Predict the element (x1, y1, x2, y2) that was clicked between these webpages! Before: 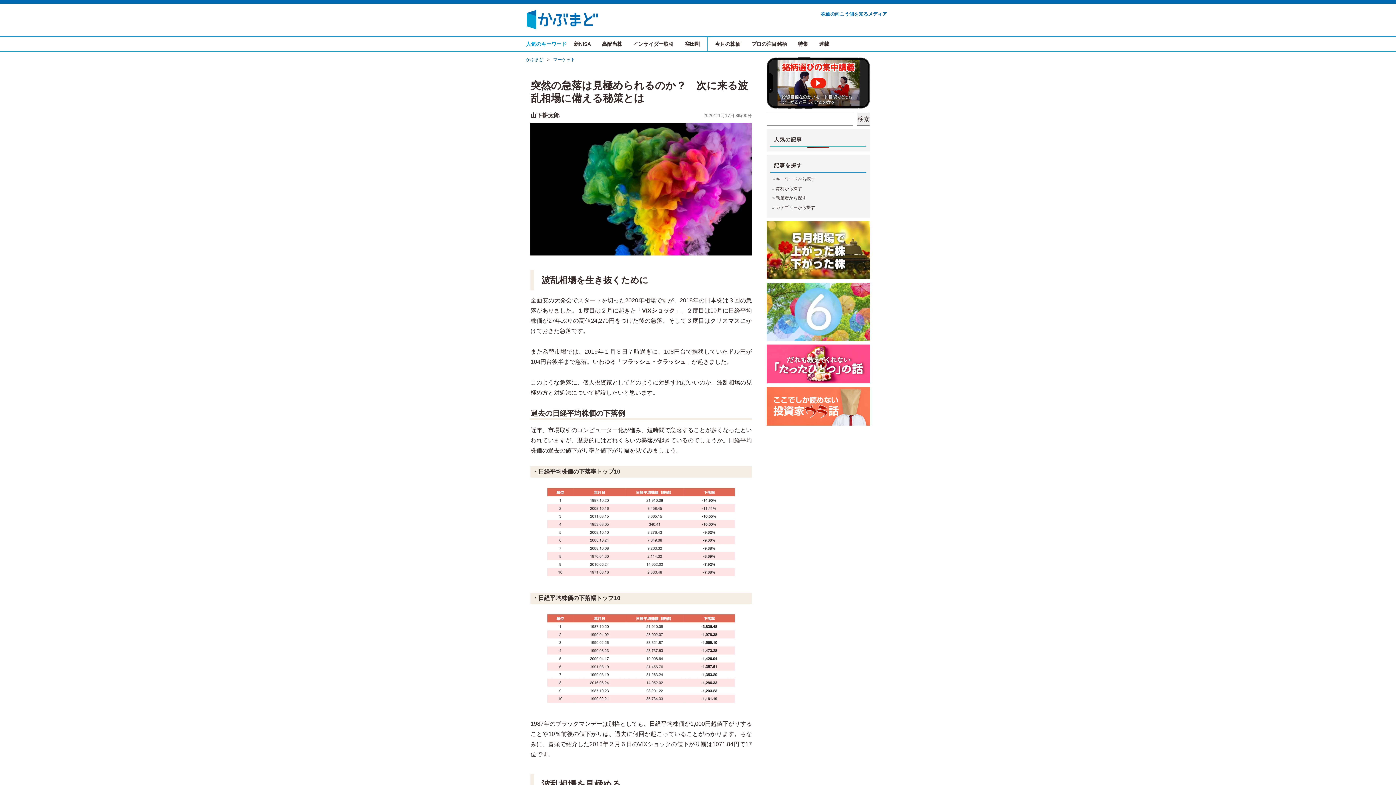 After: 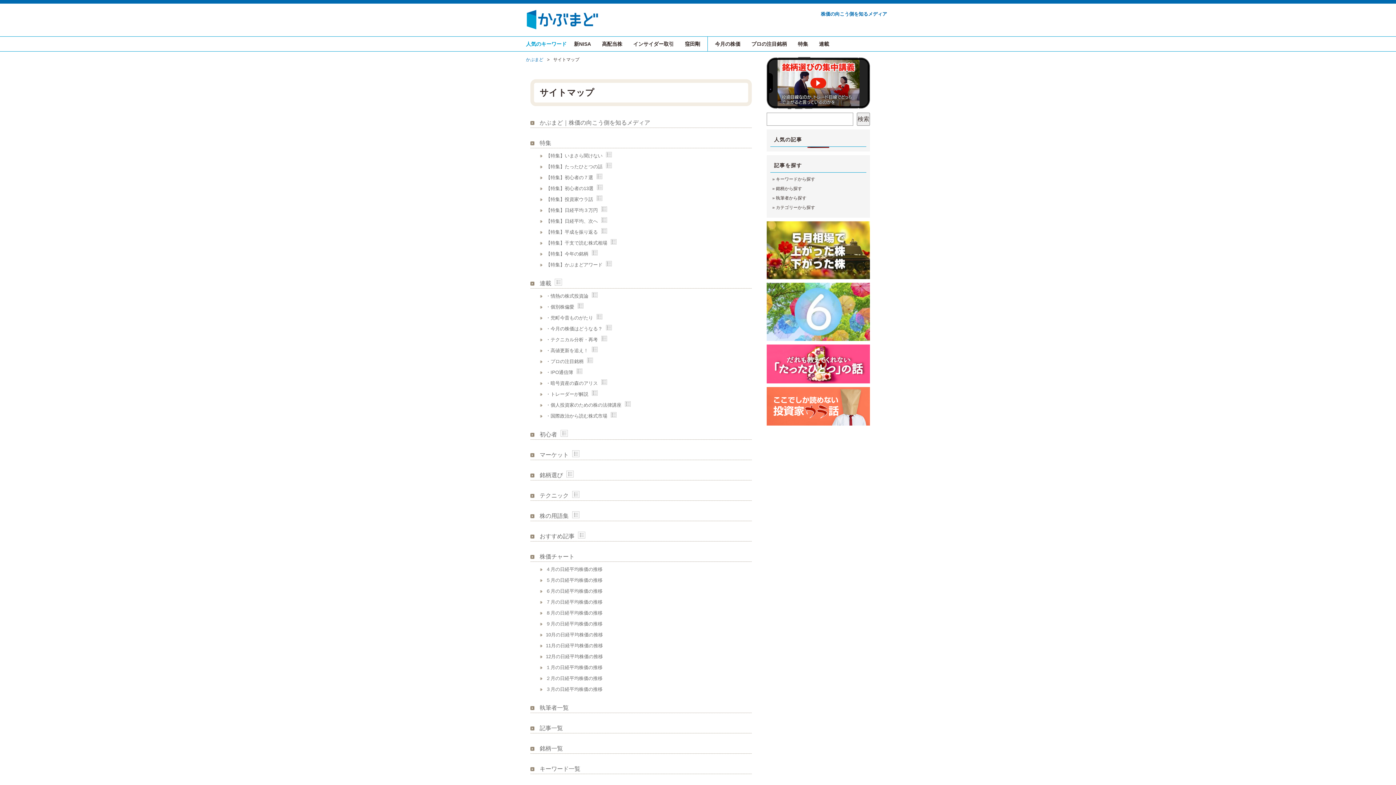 Action: label: カテゴリーから探す bbox: (776, 204, 815, 210)